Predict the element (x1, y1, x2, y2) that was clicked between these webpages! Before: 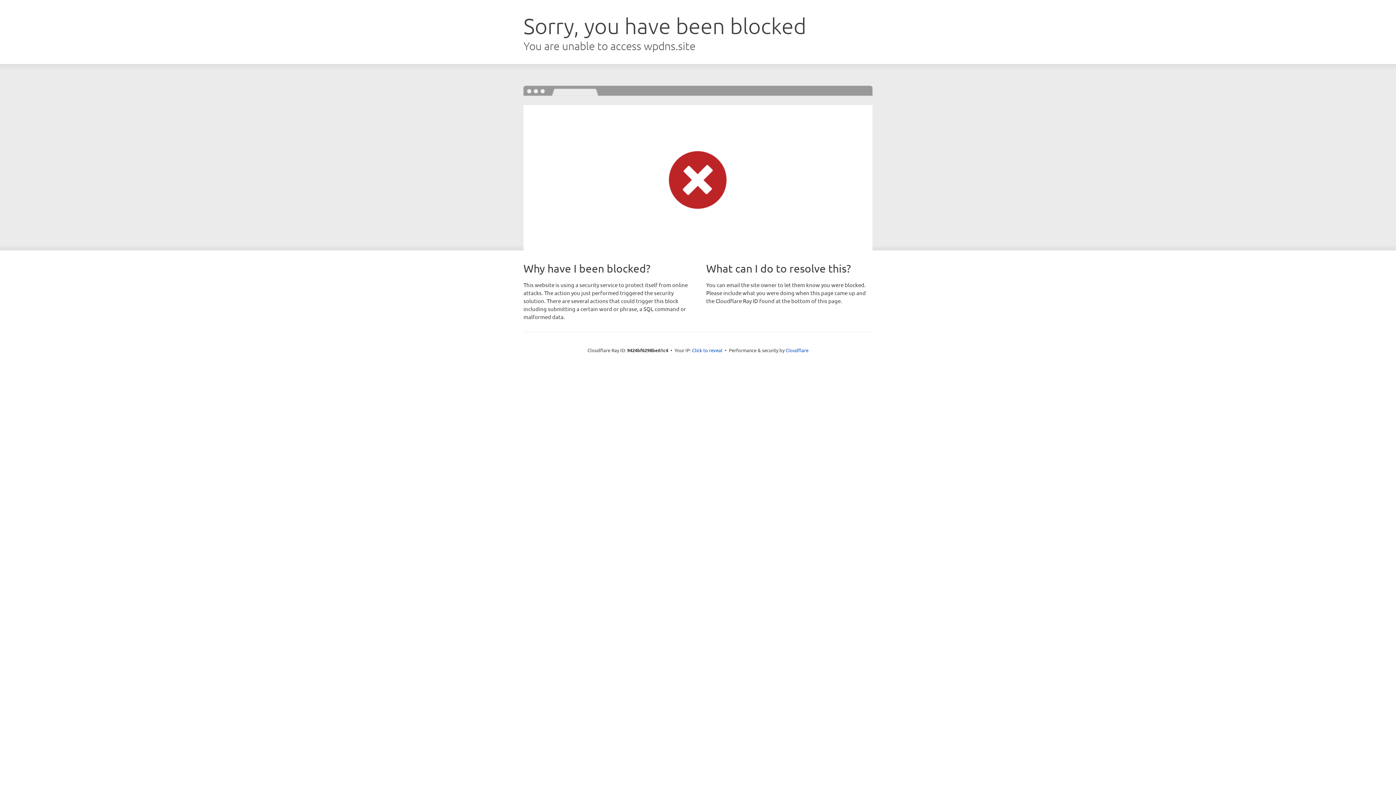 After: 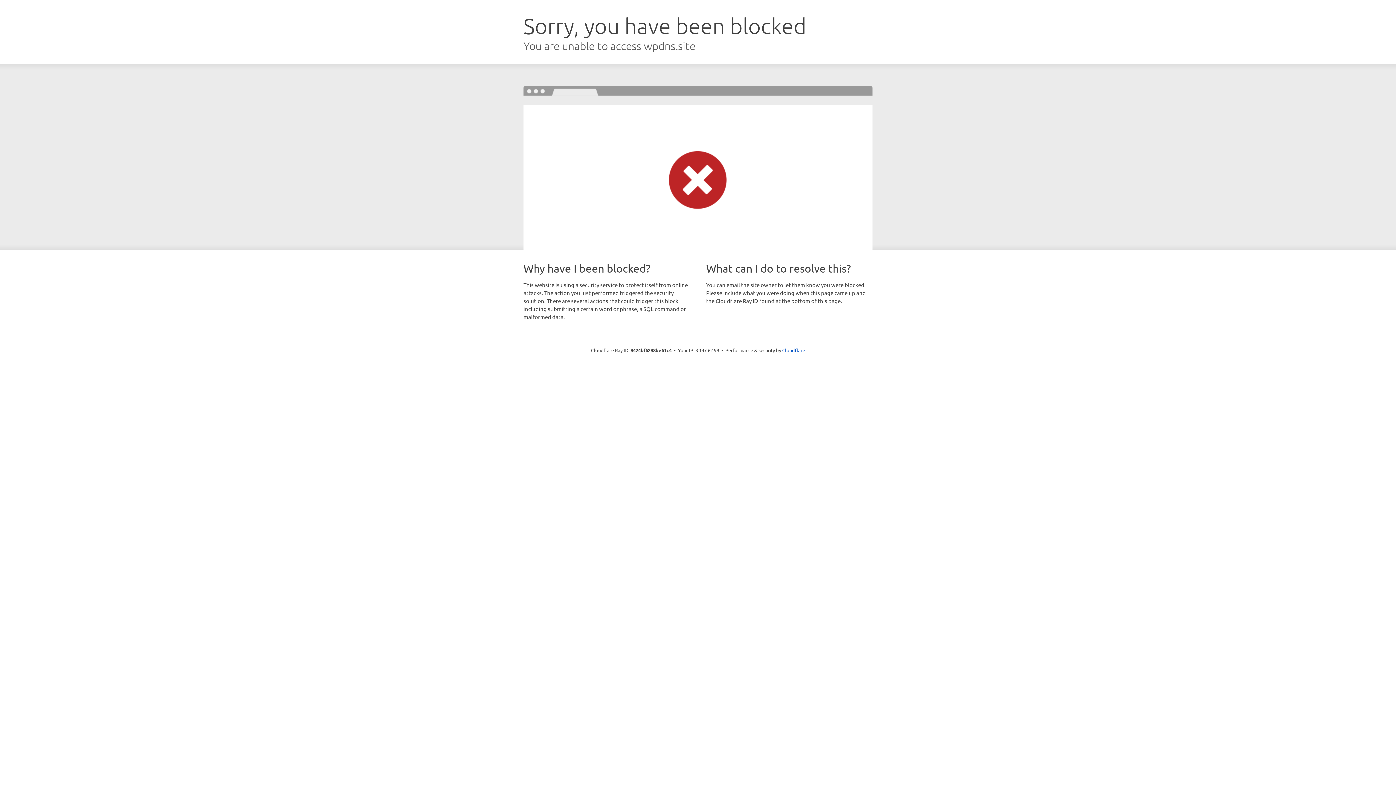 Action: label: Click to reveal bbox: (692, 346, 722, 353)